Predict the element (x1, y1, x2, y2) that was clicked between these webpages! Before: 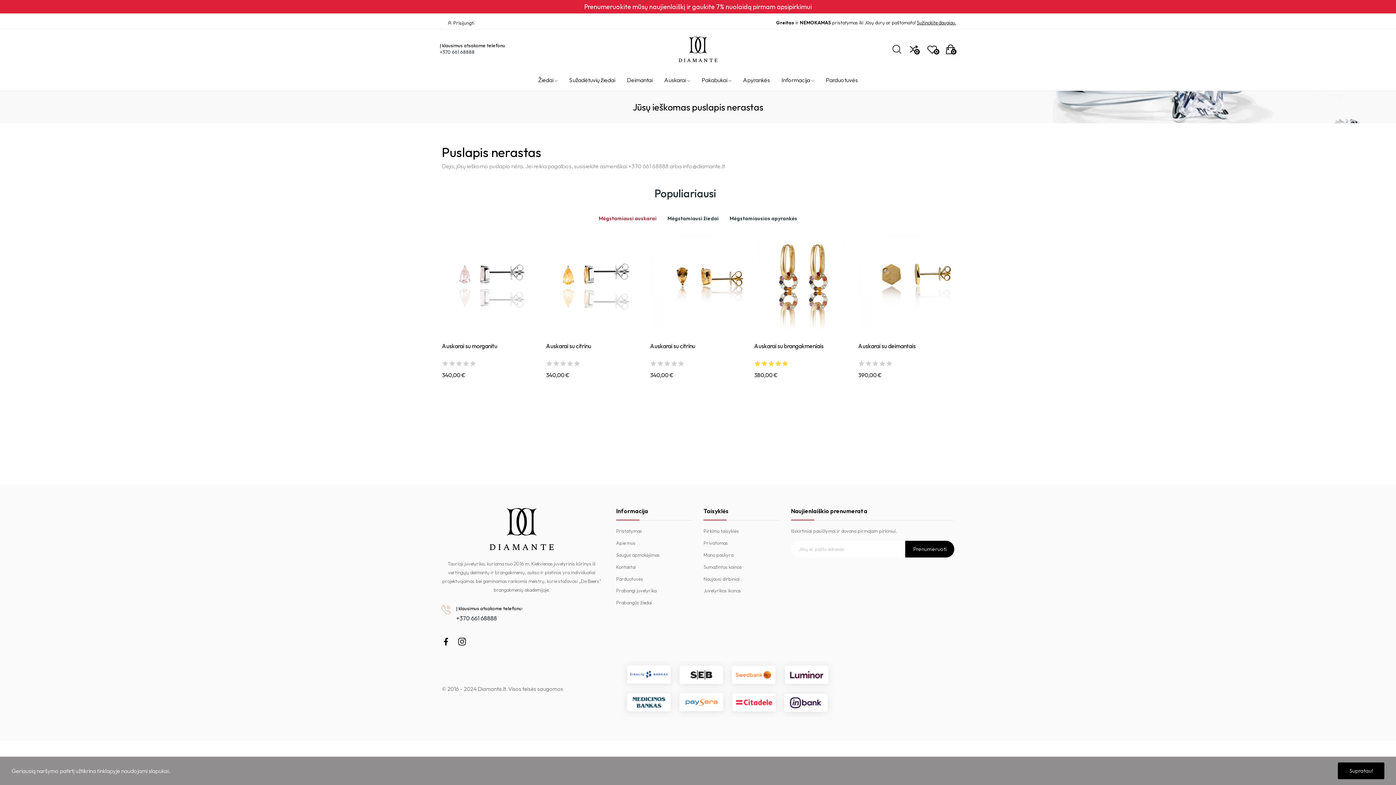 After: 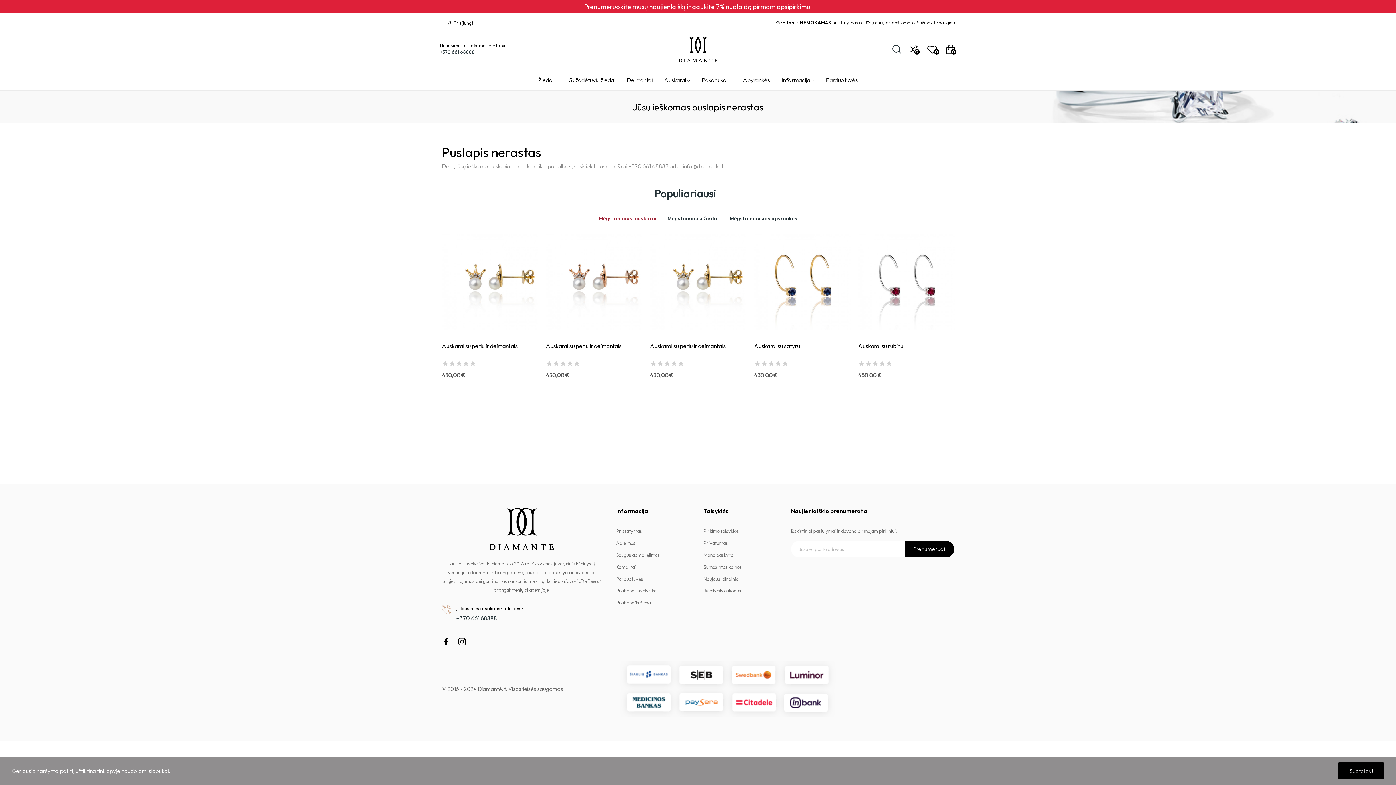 Action: bbox: (457, 637, 466, 646)